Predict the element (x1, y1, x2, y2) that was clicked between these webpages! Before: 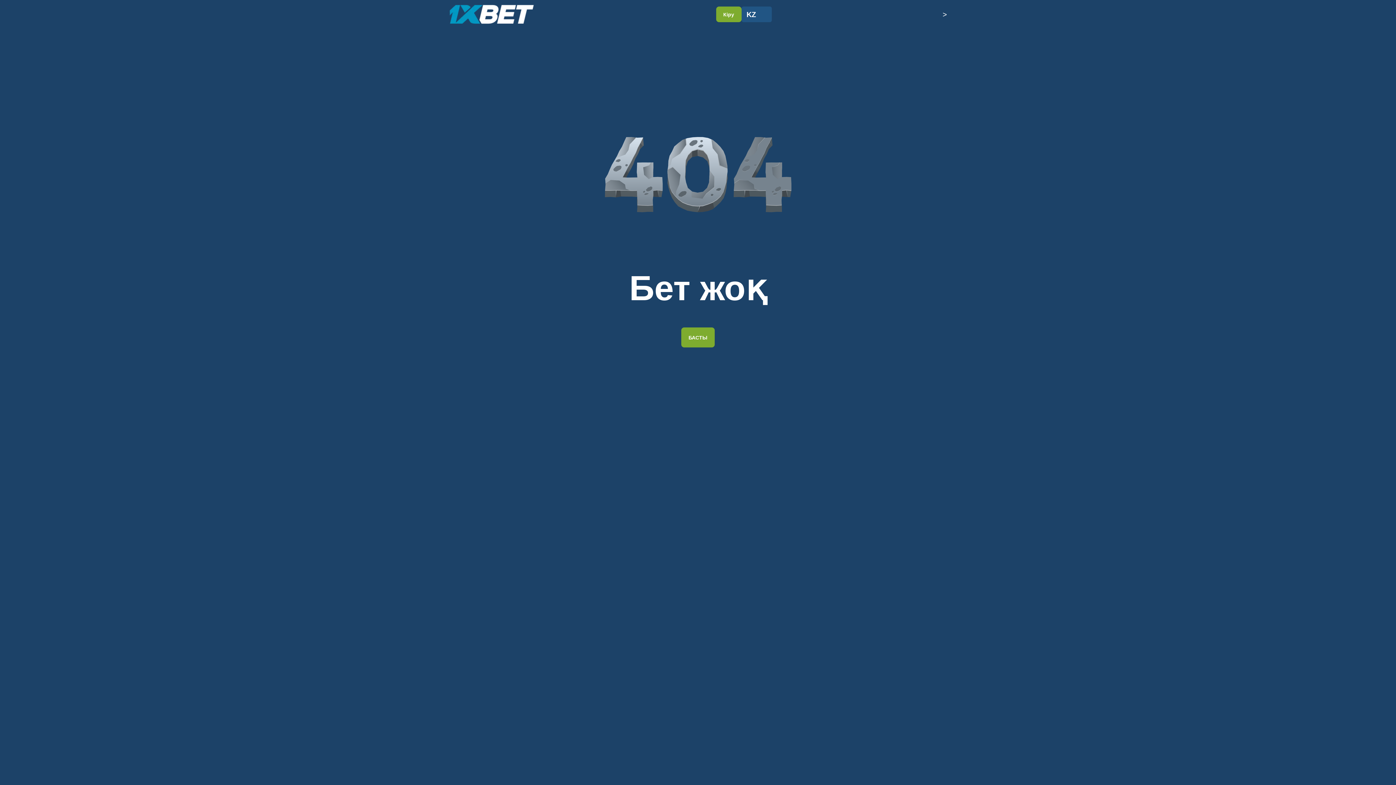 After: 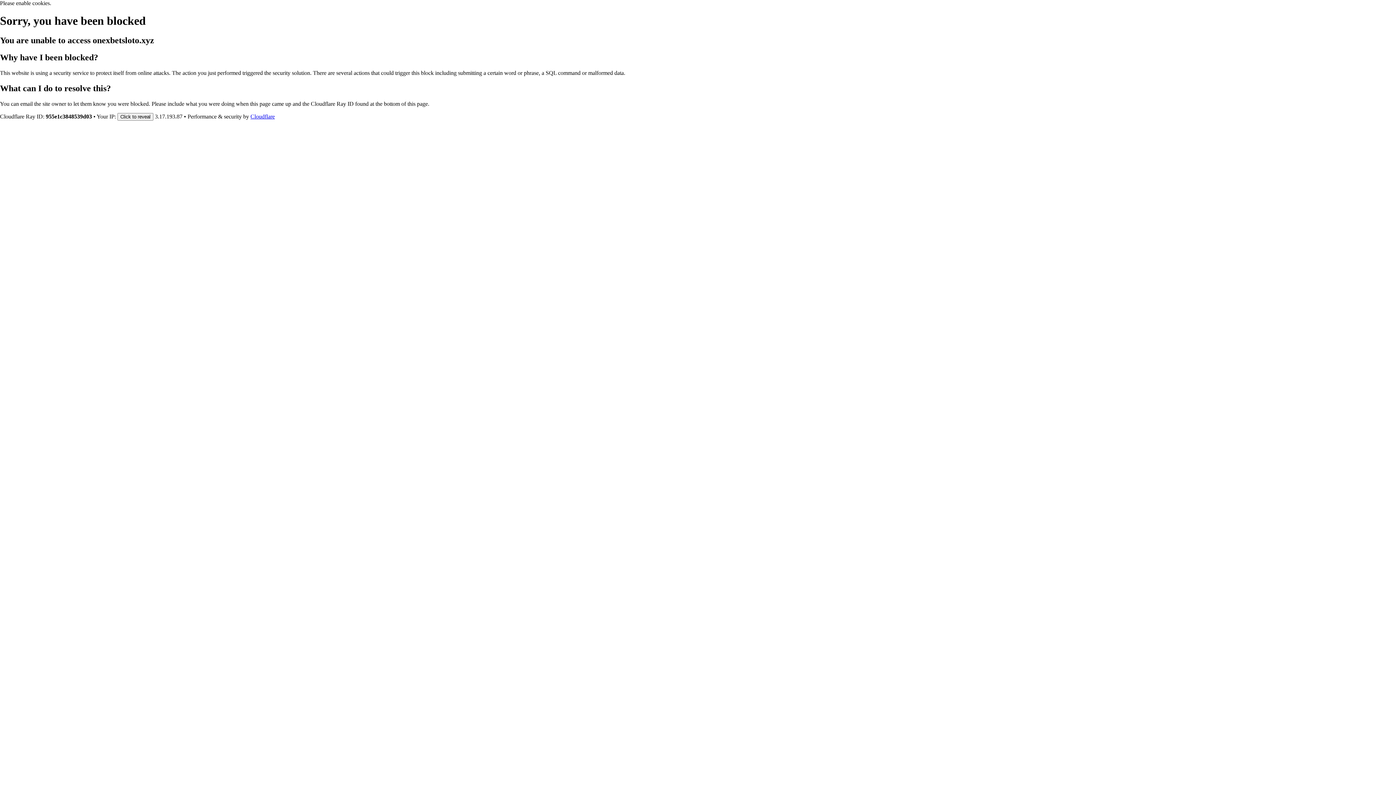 Action: label: Кіру bbox: (716, 6, 741, 22)